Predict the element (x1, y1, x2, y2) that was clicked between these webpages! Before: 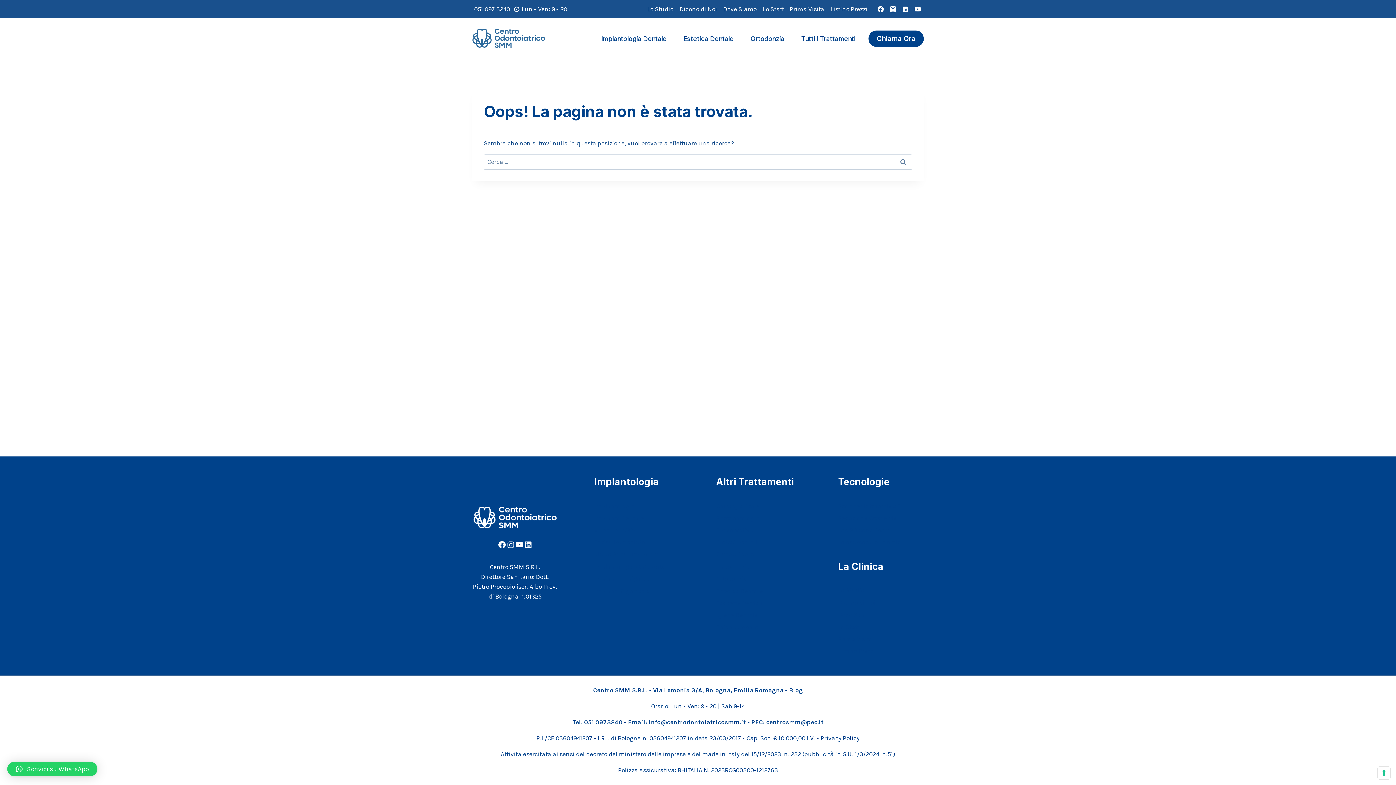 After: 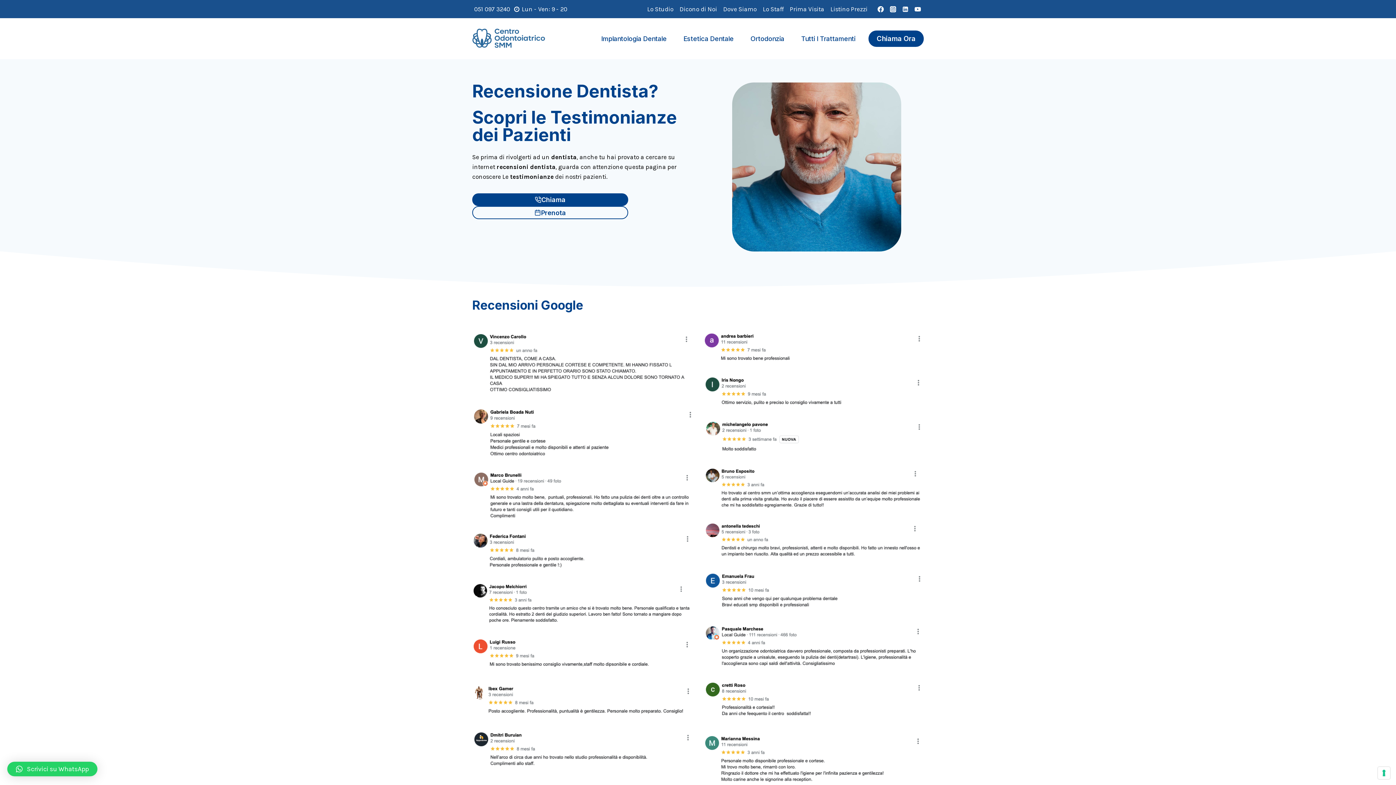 Action: label: Dicono di Noi bbox: (838, 596, 924, 608)